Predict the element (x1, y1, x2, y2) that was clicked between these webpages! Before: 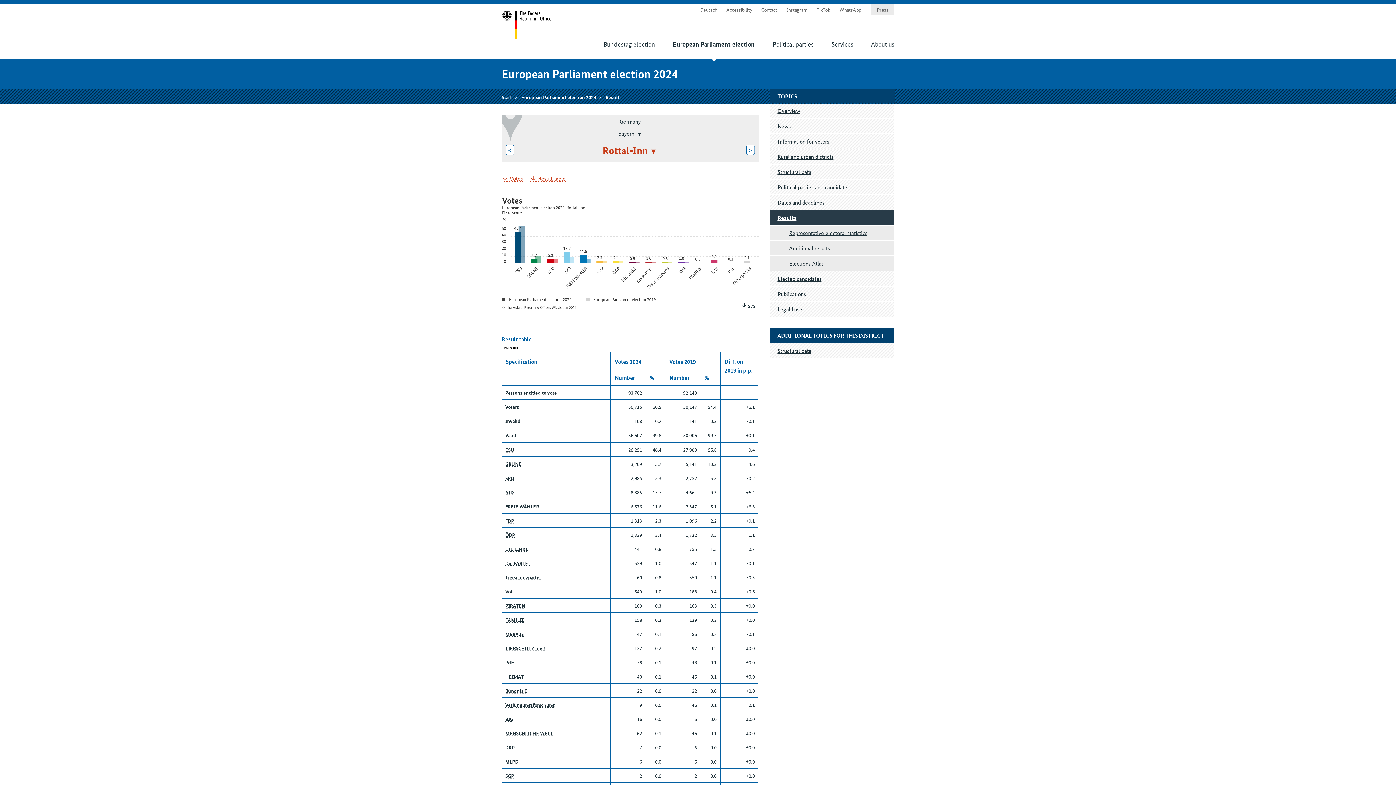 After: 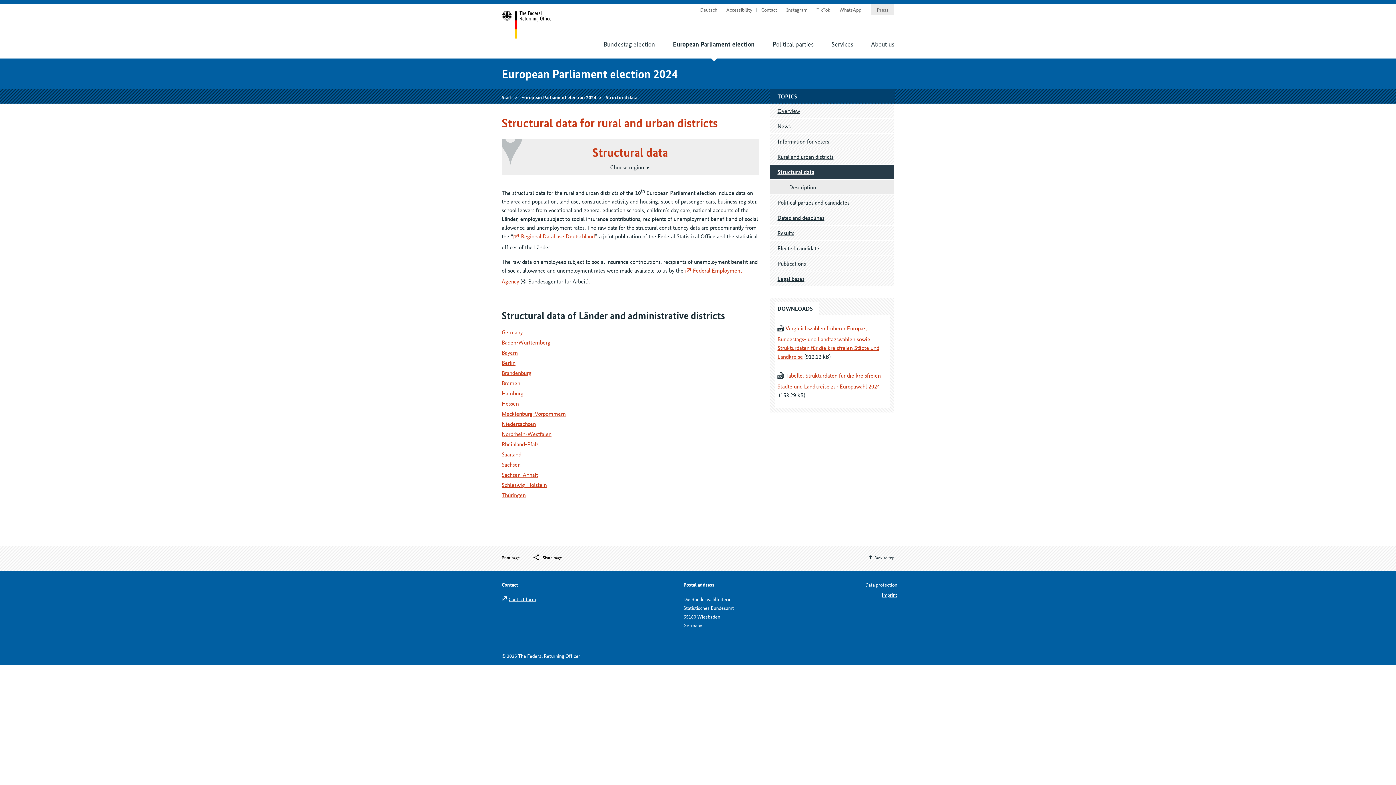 Action: label: Structural data bbox: (770, 164, 894, 179)